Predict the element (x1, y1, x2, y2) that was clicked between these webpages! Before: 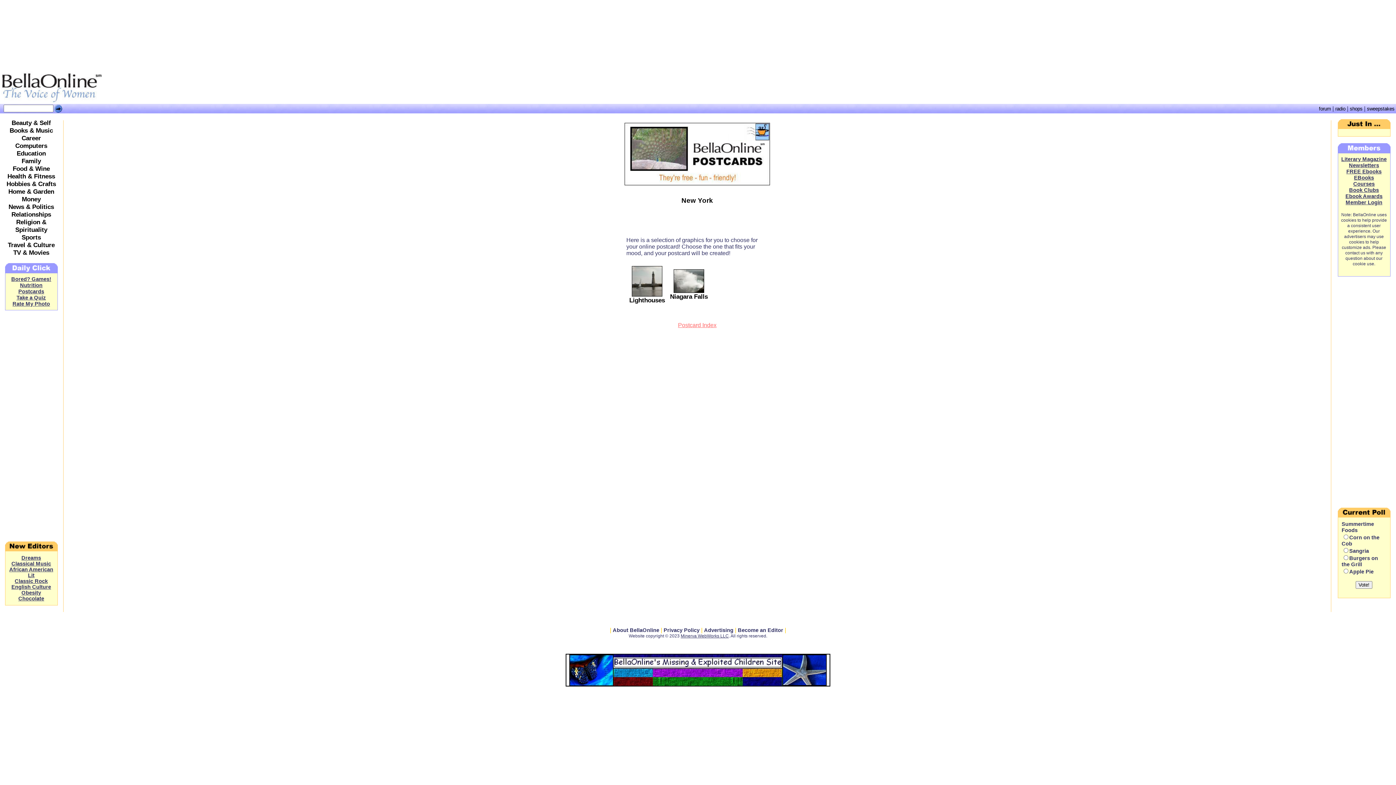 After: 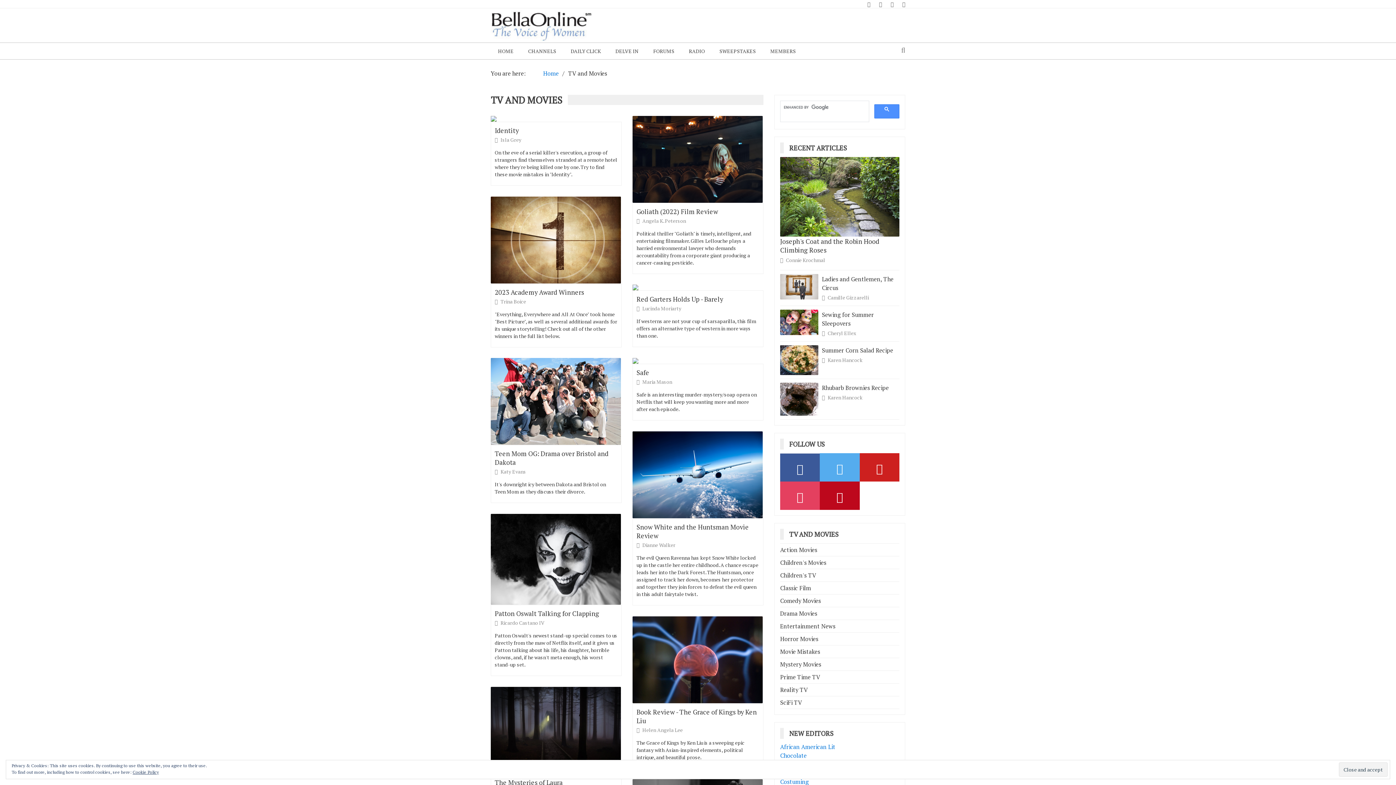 Action: bbox: (13, 249, 49, 256) label: TV & Movies